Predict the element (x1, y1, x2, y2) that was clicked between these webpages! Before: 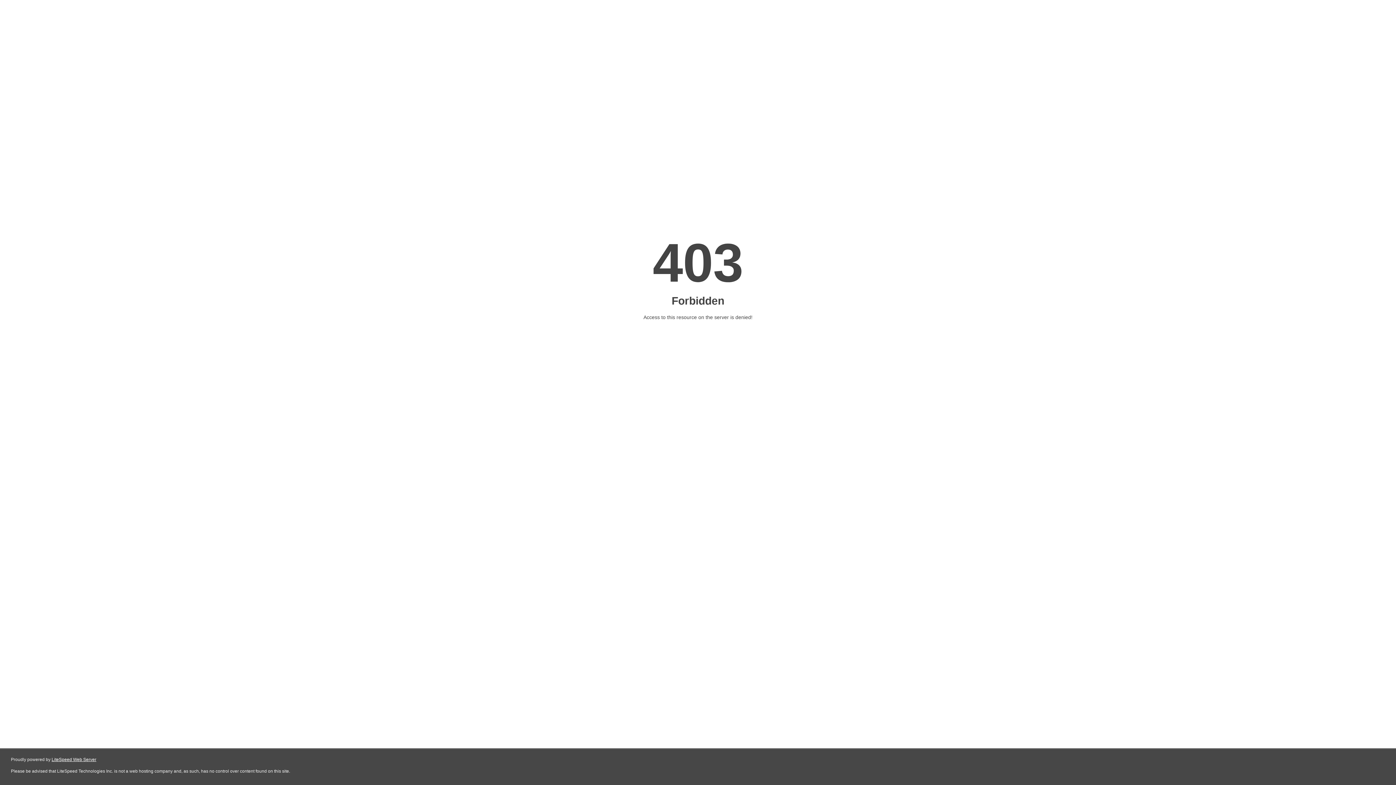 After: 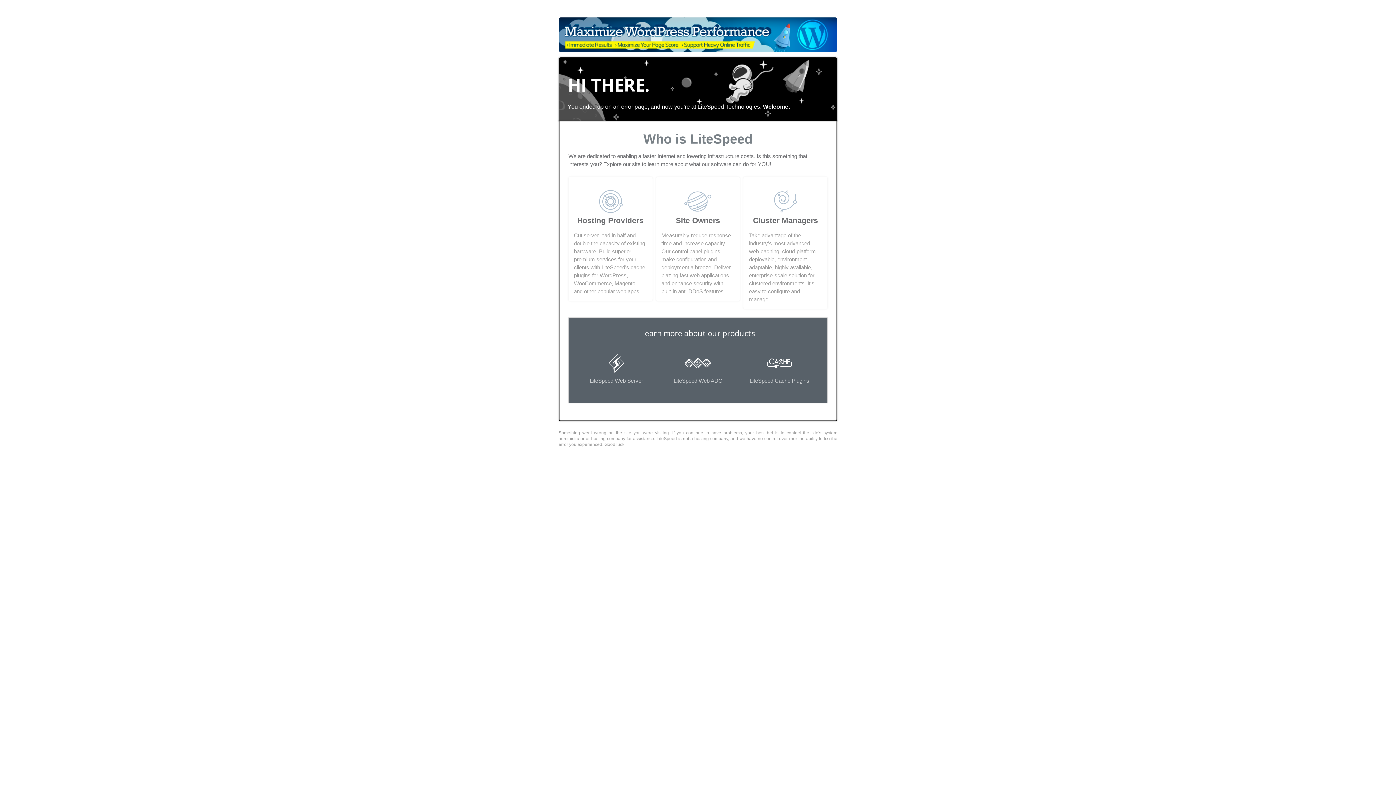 Action: label: LiteSpeed Web Server bbox: (51, 757, 96, 762)